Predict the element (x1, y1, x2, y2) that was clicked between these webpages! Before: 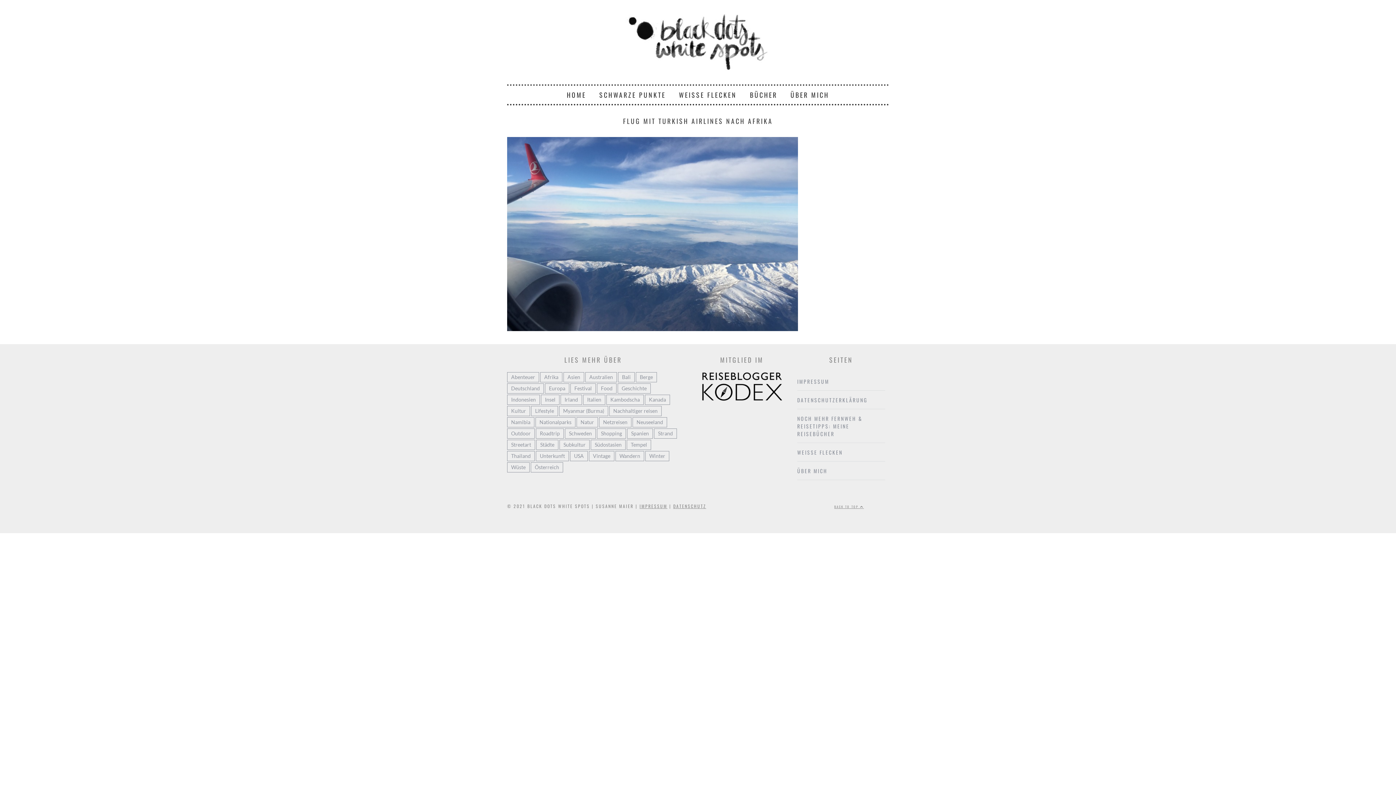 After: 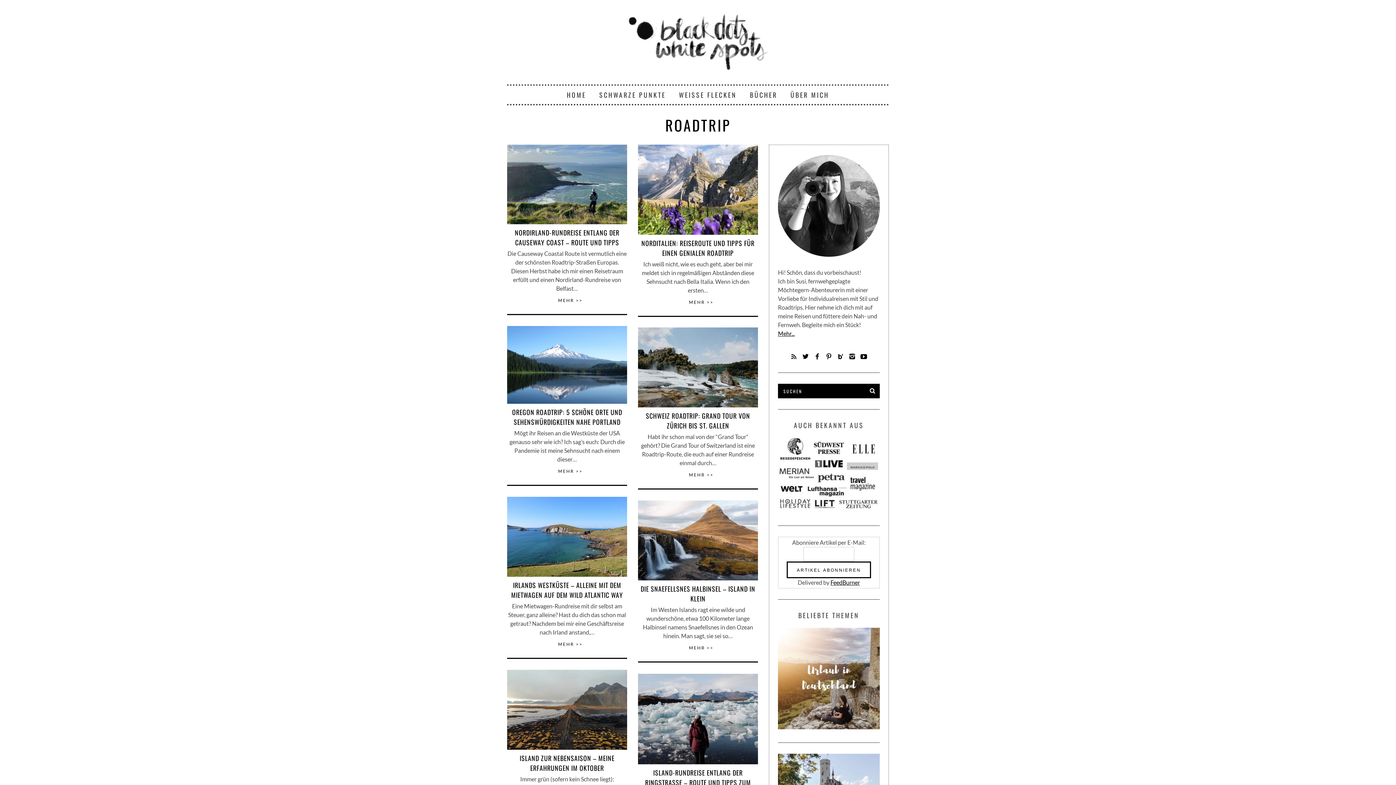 Action: bbox: (536, 428, 564, 438) label: Roadtrip (48 Einträge)